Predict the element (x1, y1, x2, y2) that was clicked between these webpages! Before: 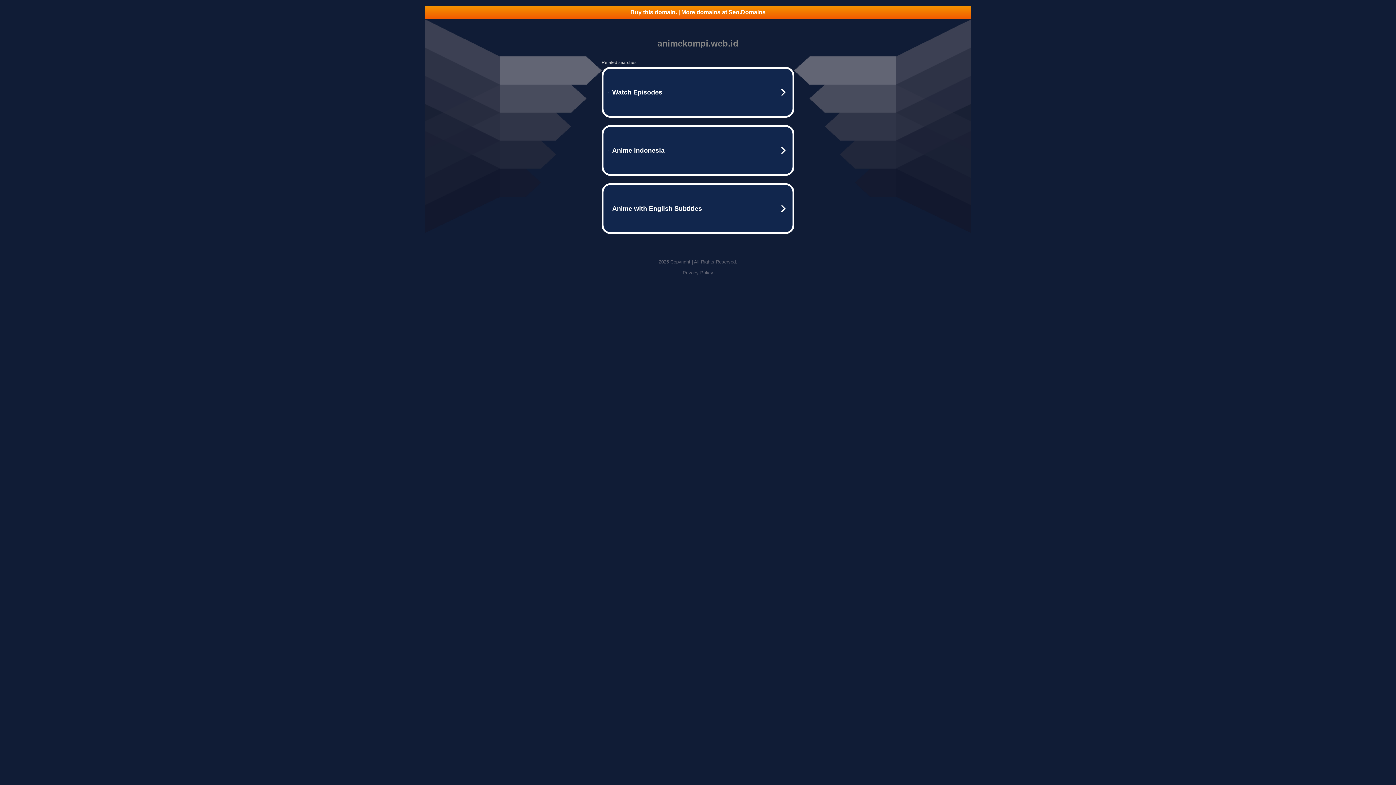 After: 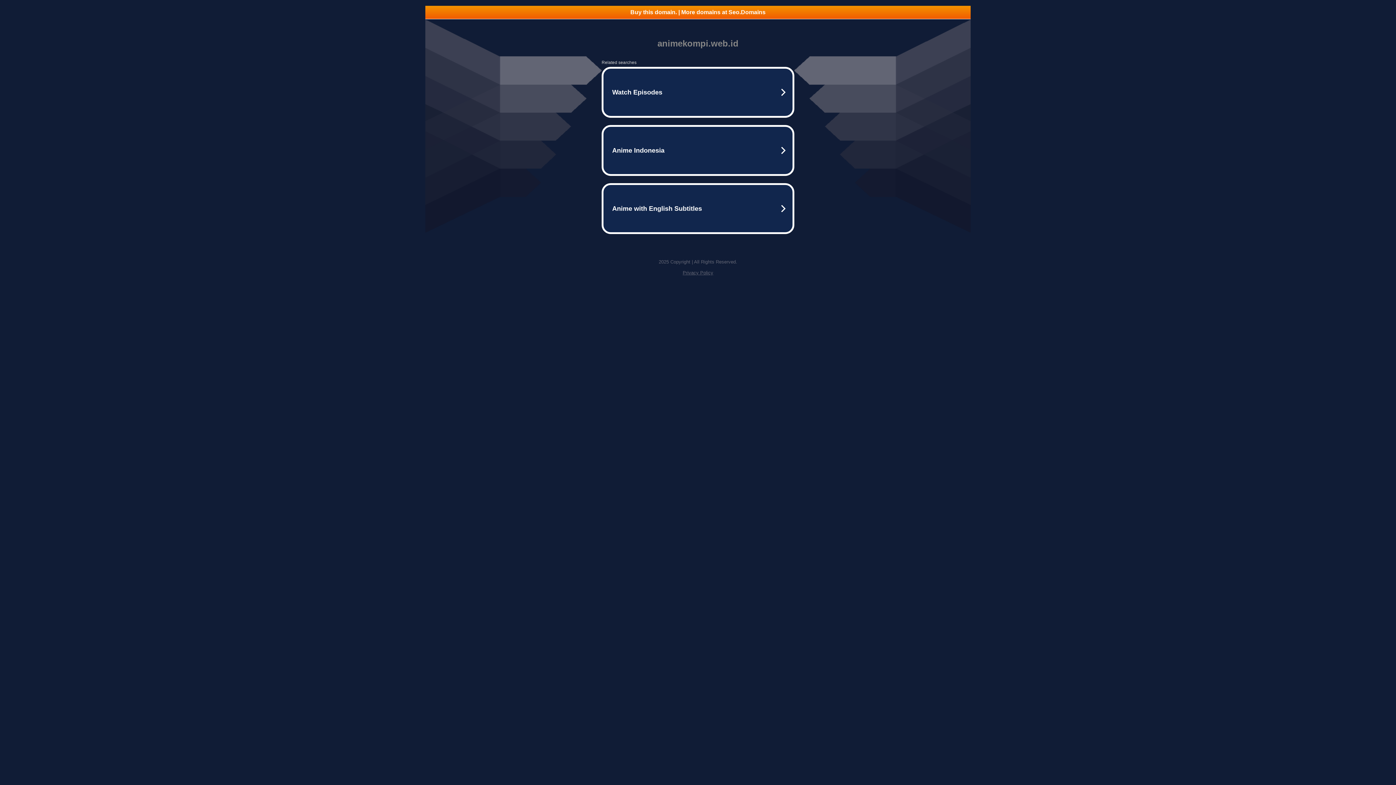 Action: bbox: (425, 5, 970, 18) label: Buy this domain. | More domains at Seo.Domains